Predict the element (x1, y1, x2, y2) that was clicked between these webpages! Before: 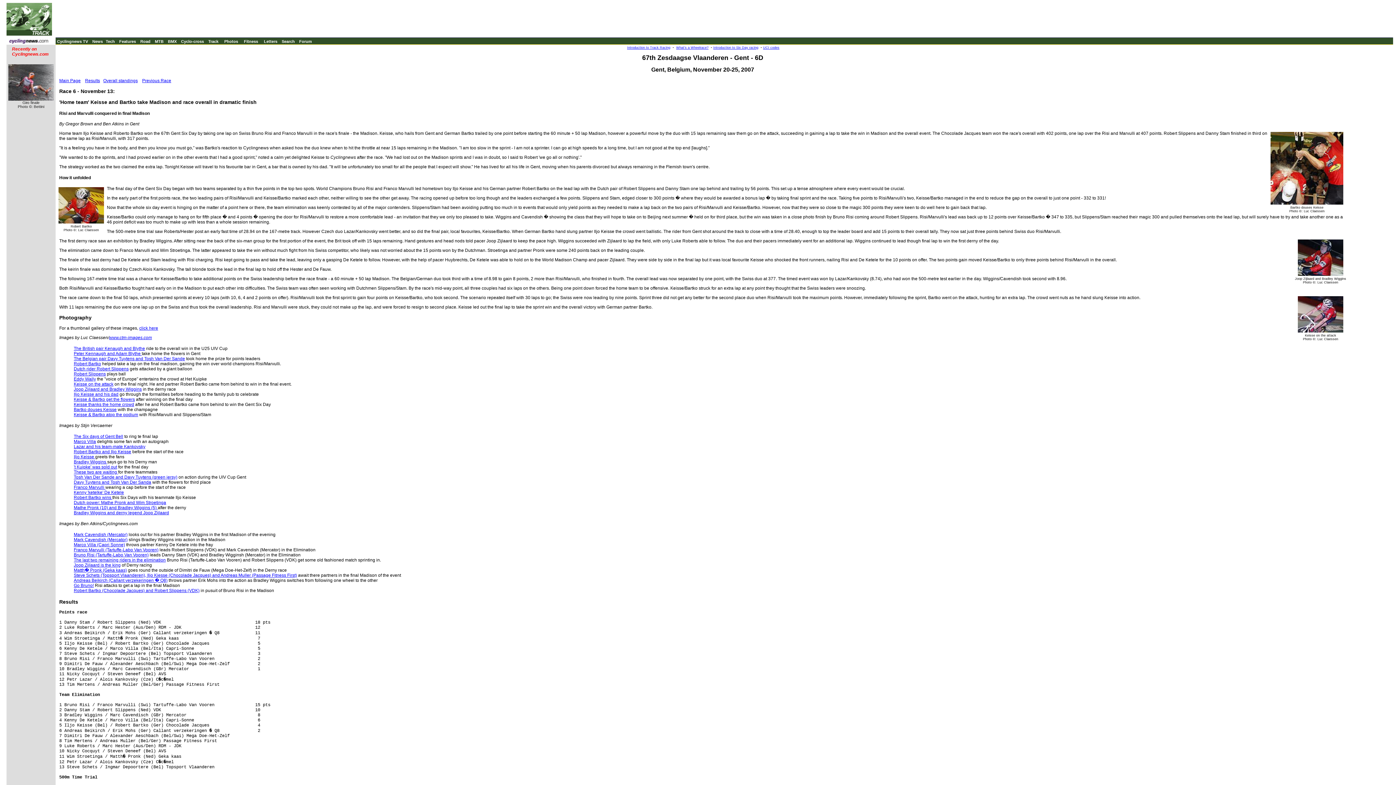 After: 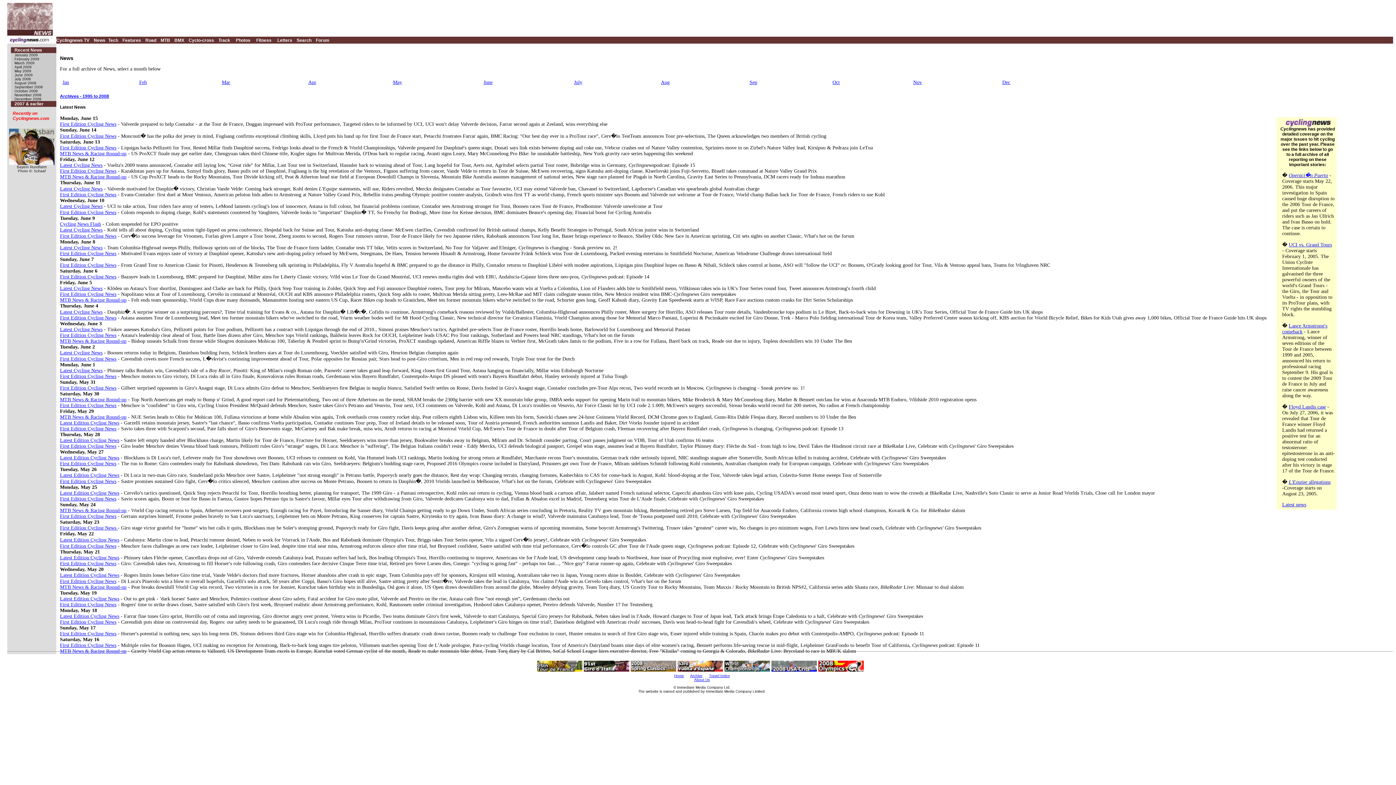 Action: label: News bbox: (92, 39, 102, 43)